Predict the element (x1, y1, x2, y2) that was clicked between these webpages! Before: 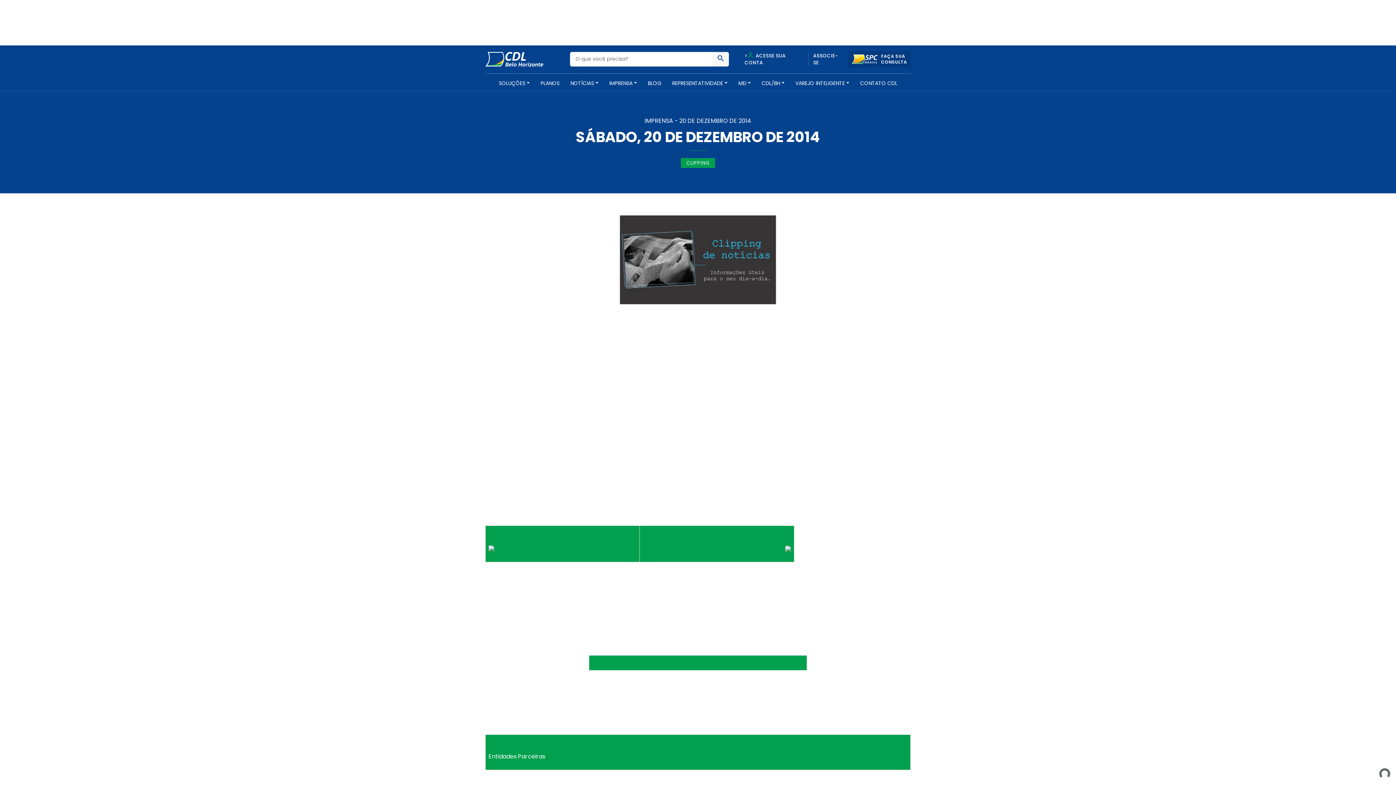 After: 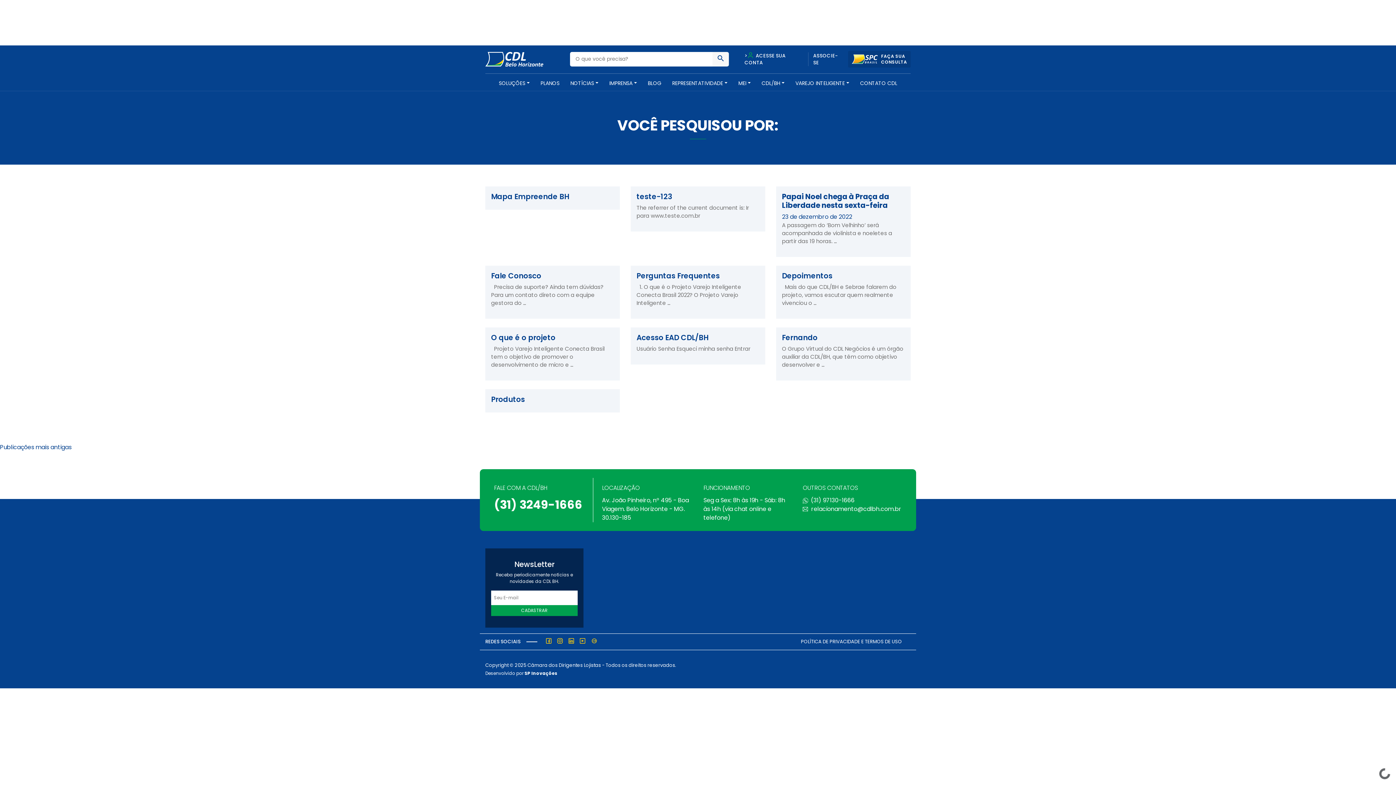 Action: bbox: (712, 51, 729, 66)